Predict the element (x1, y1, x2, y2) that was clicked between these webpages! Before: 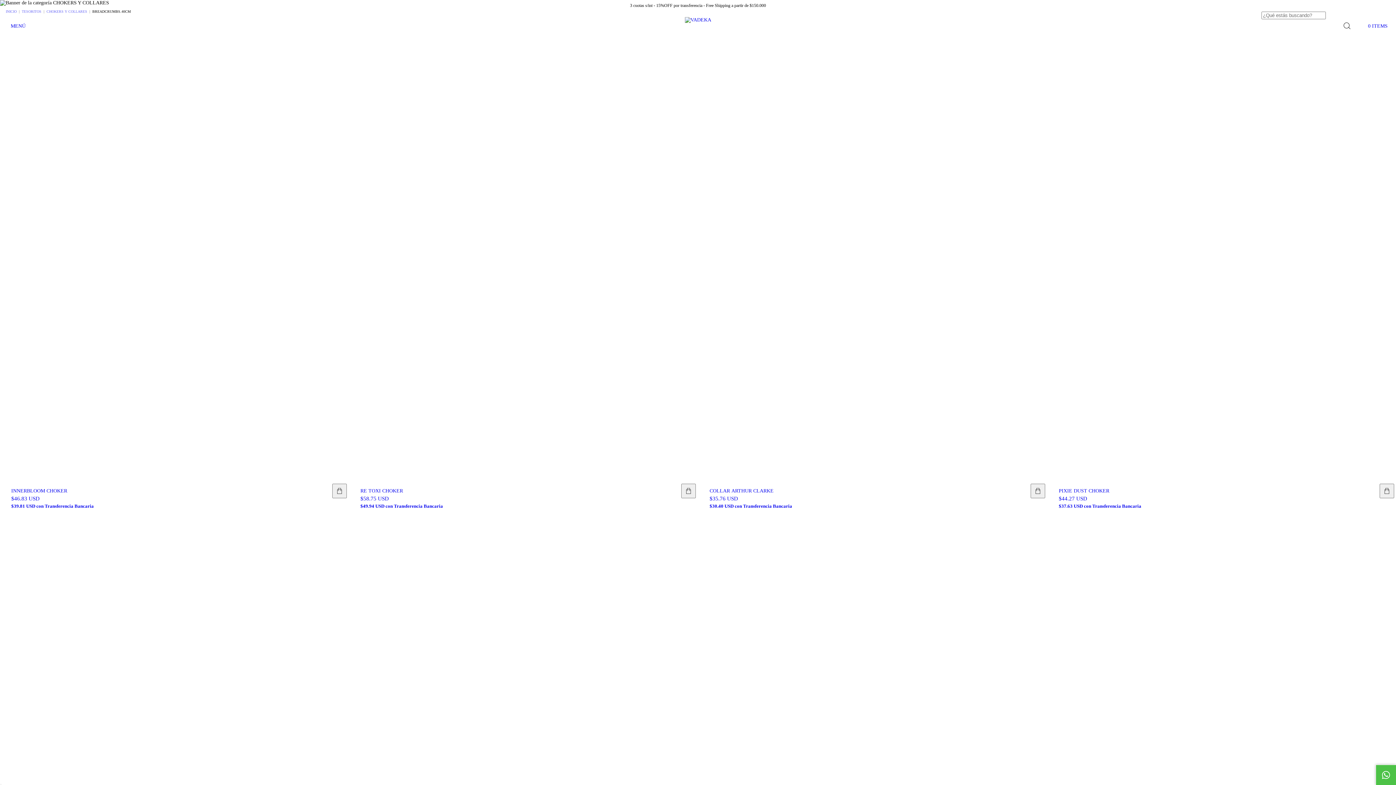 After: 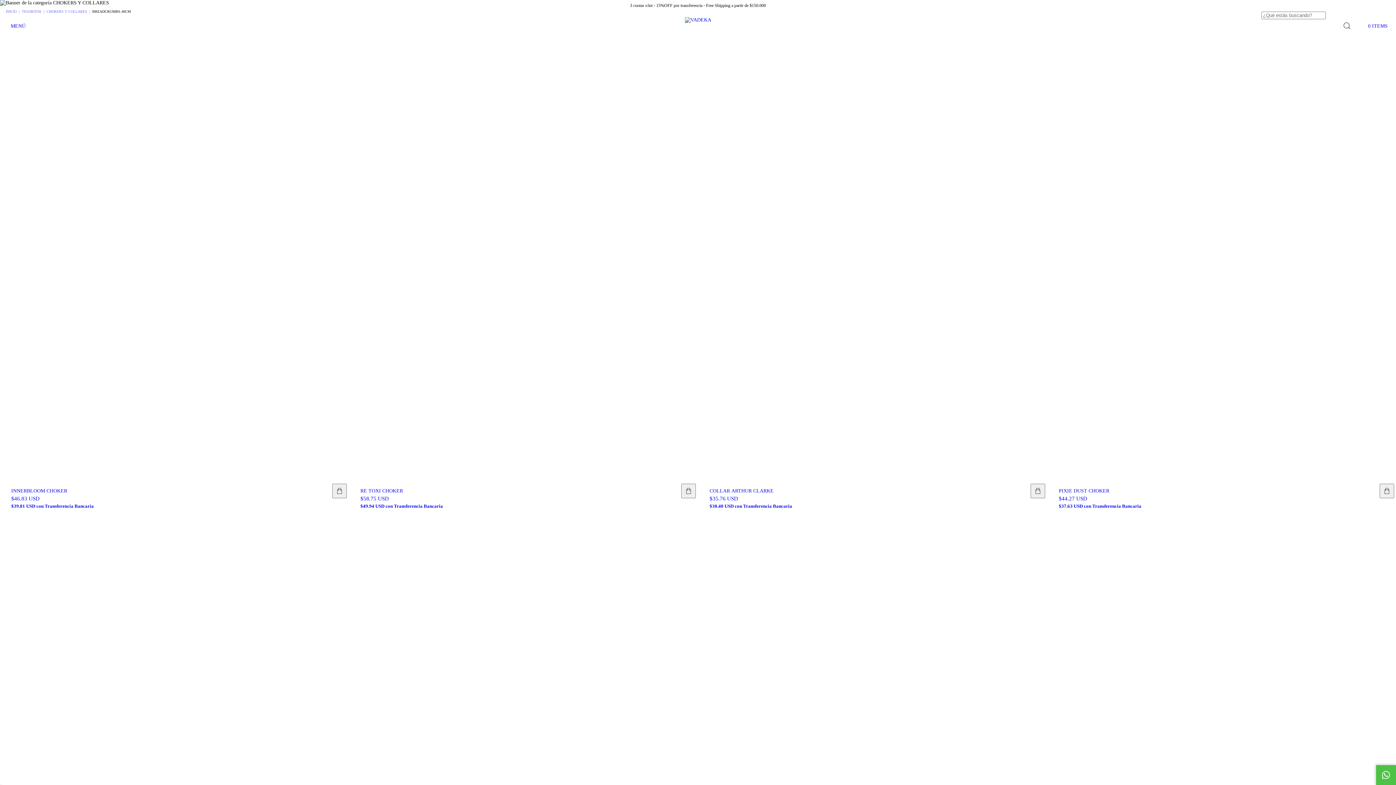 Action: bbox: (1376, 765, 1396, 785) label: Comunicate por WhatsApp